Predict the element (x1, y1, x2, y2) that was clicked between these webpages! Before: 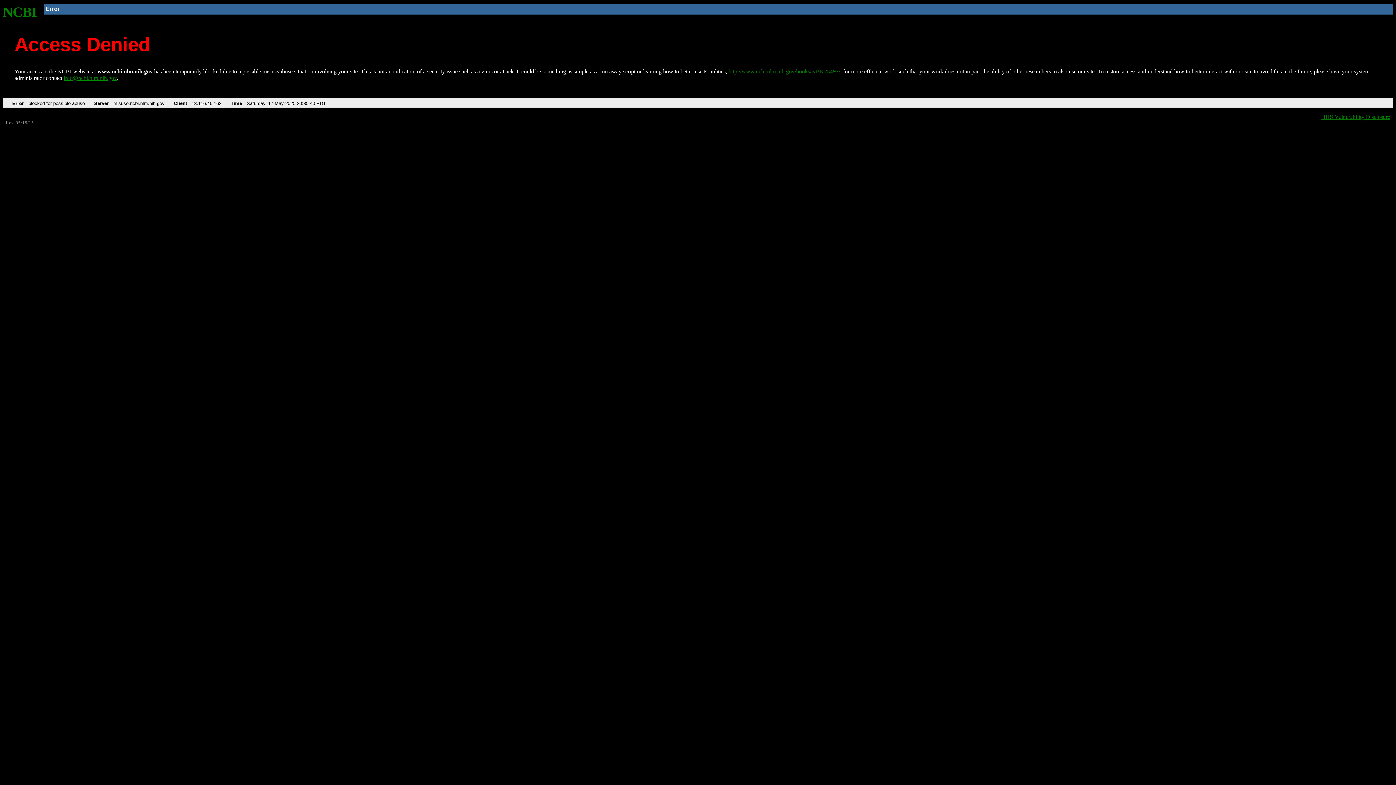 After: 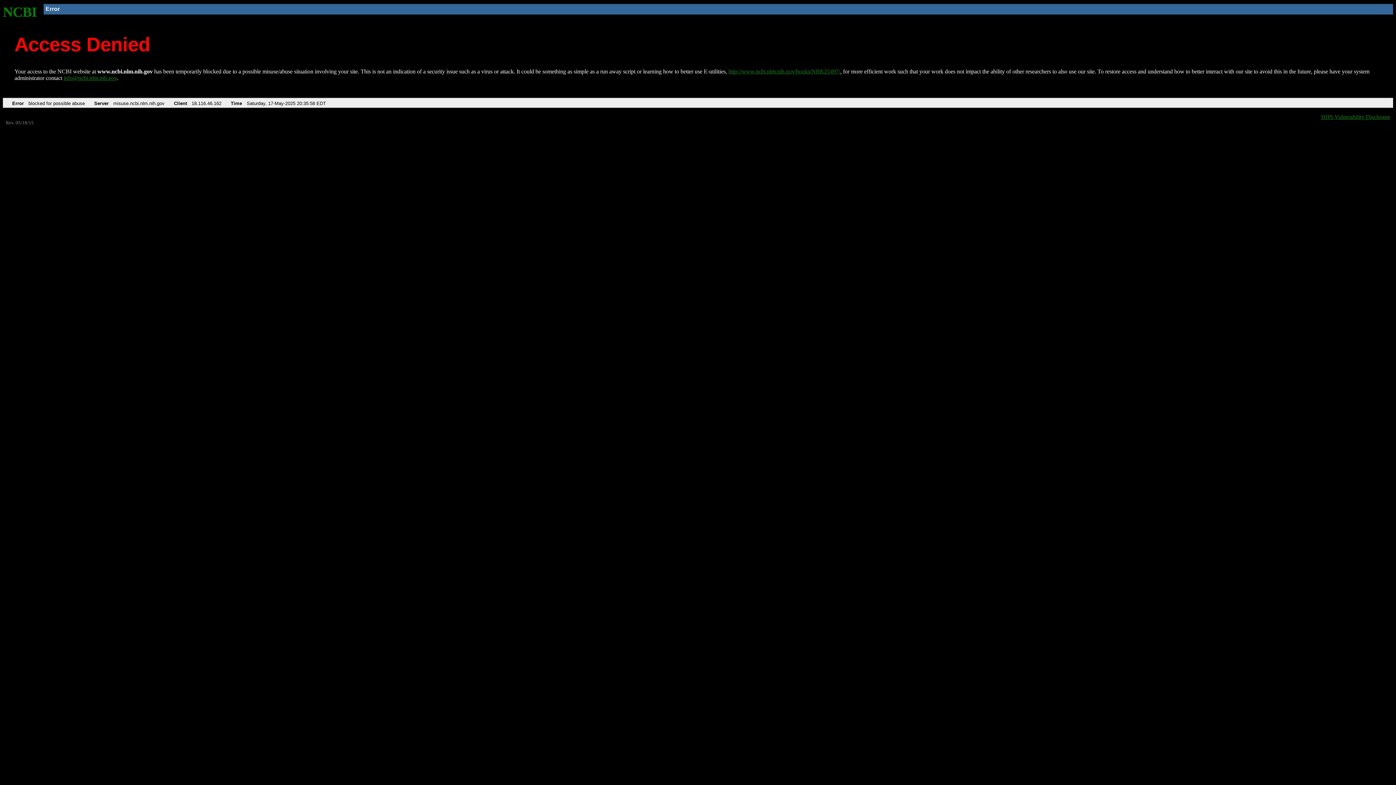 Action: label: NCBI bbox: (2, 4, 37, 19)